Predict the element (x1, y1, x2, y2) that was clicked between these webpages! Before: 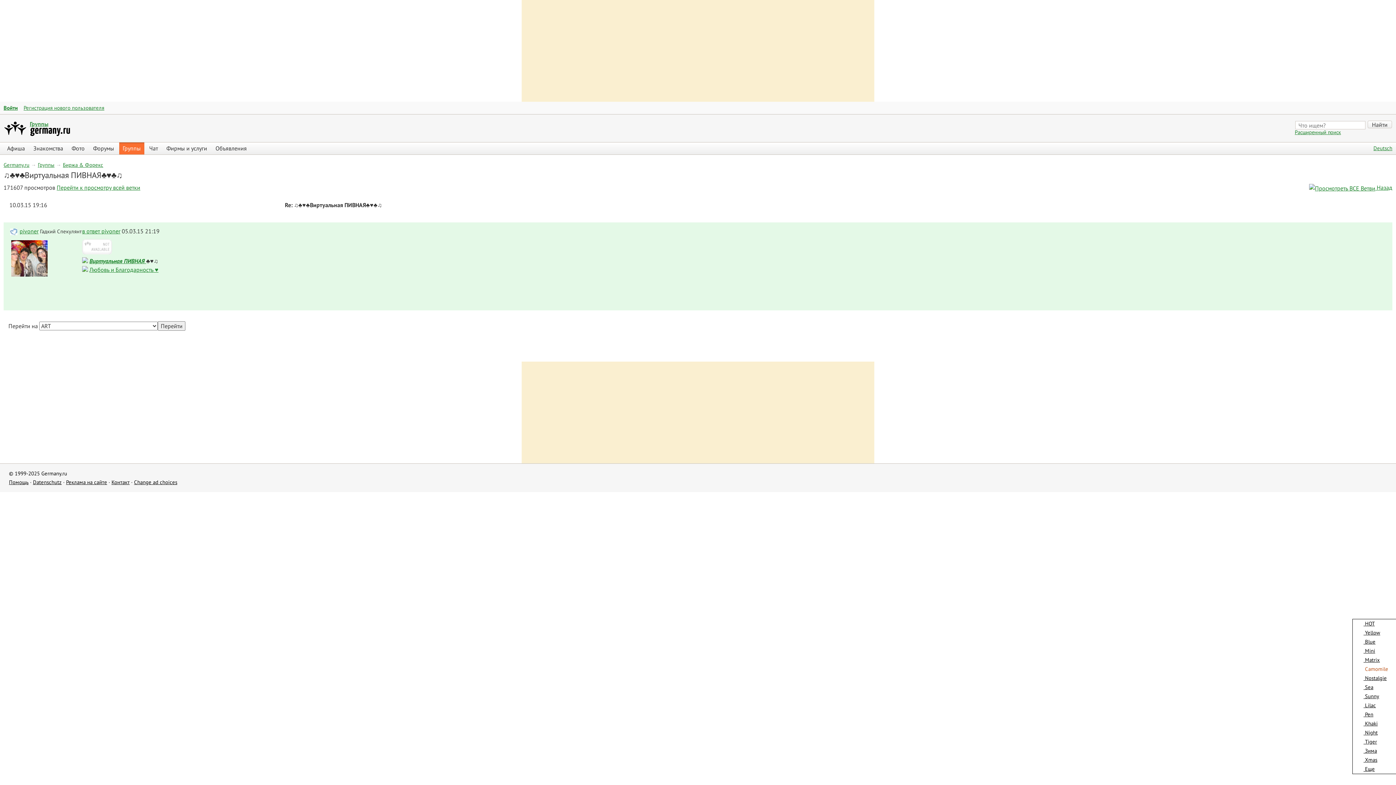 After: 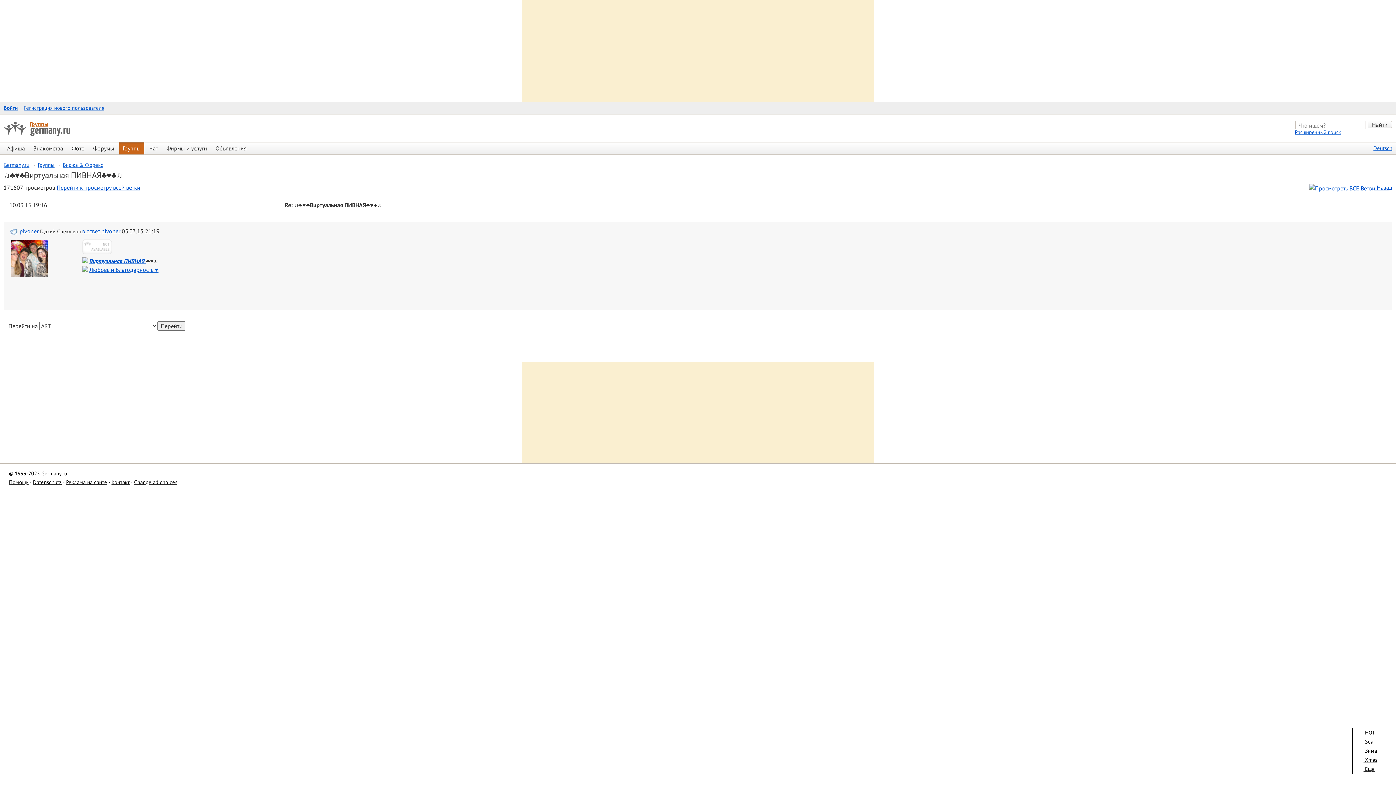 Action: label:  Mini bbox: (1353, 647, 1375, 654)